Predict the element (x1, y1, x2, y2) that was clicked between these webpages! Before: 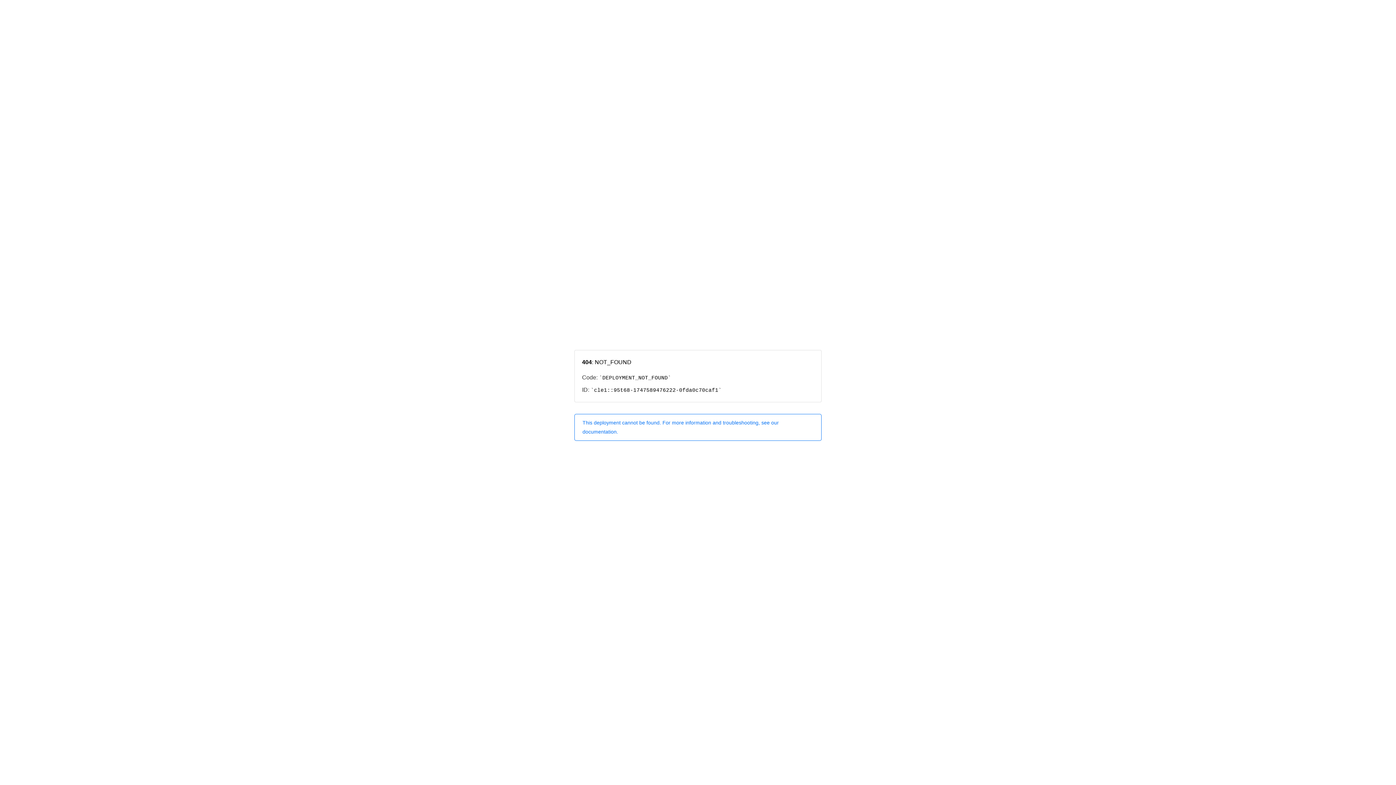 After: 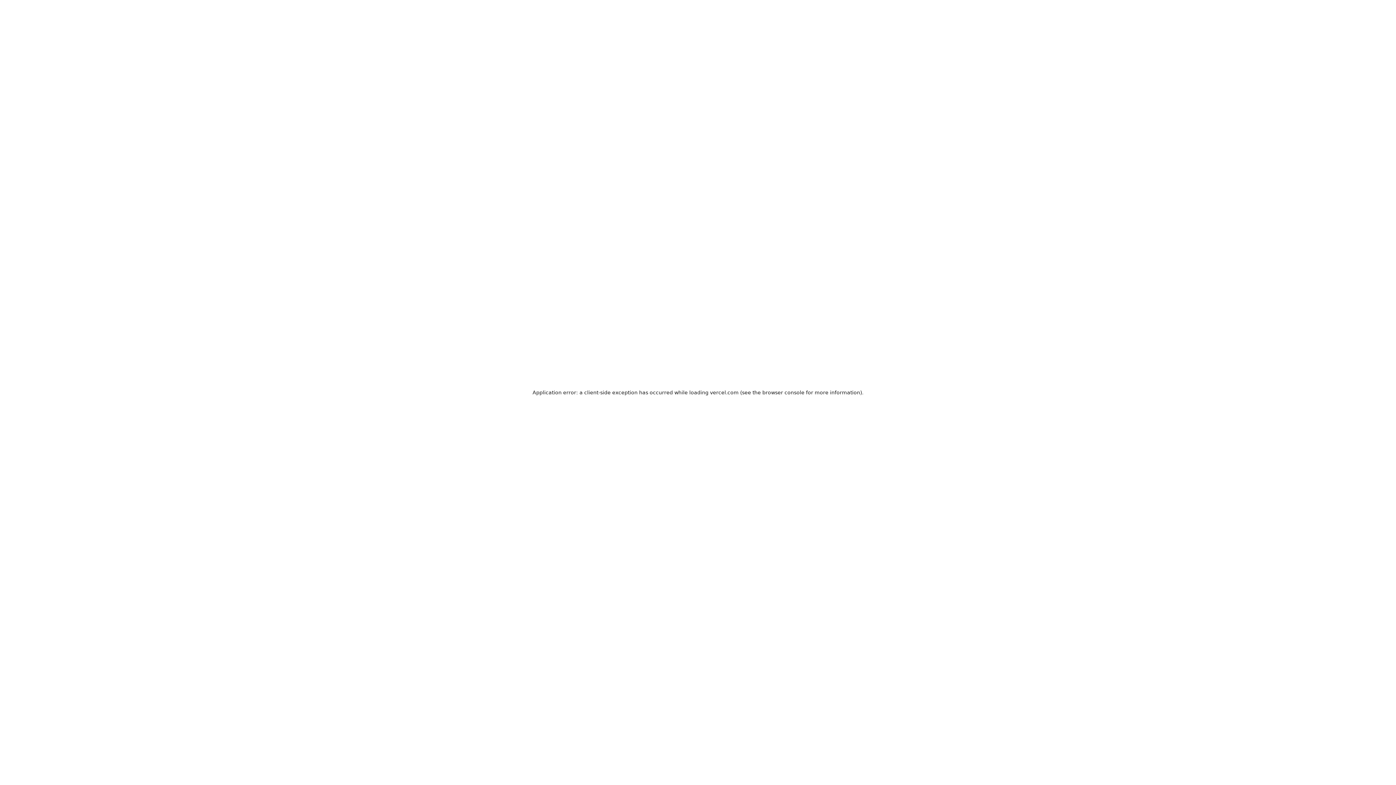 Action: bbox: (574, 414, 821, 440) label: This deployment cannot be found. For more information and troubleshooting, see our documentation.